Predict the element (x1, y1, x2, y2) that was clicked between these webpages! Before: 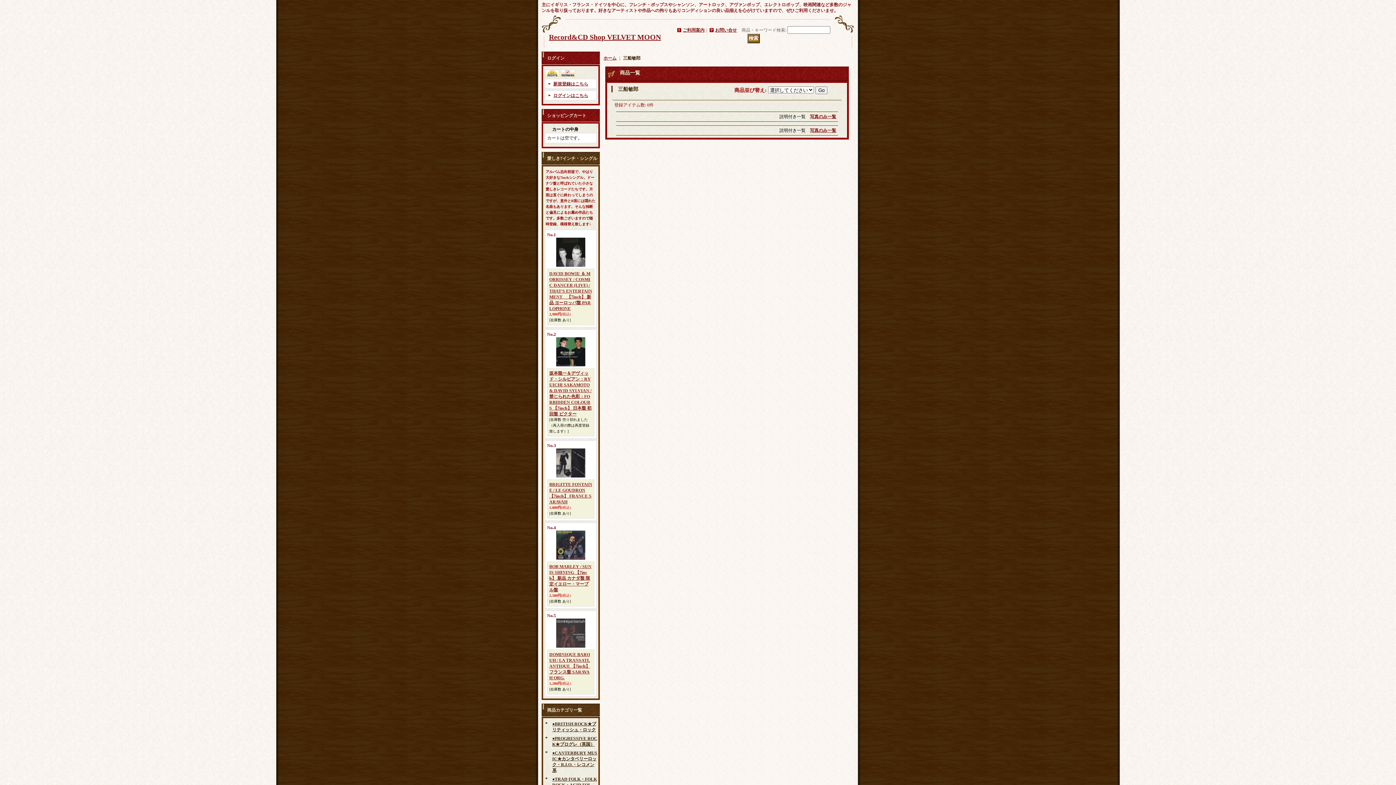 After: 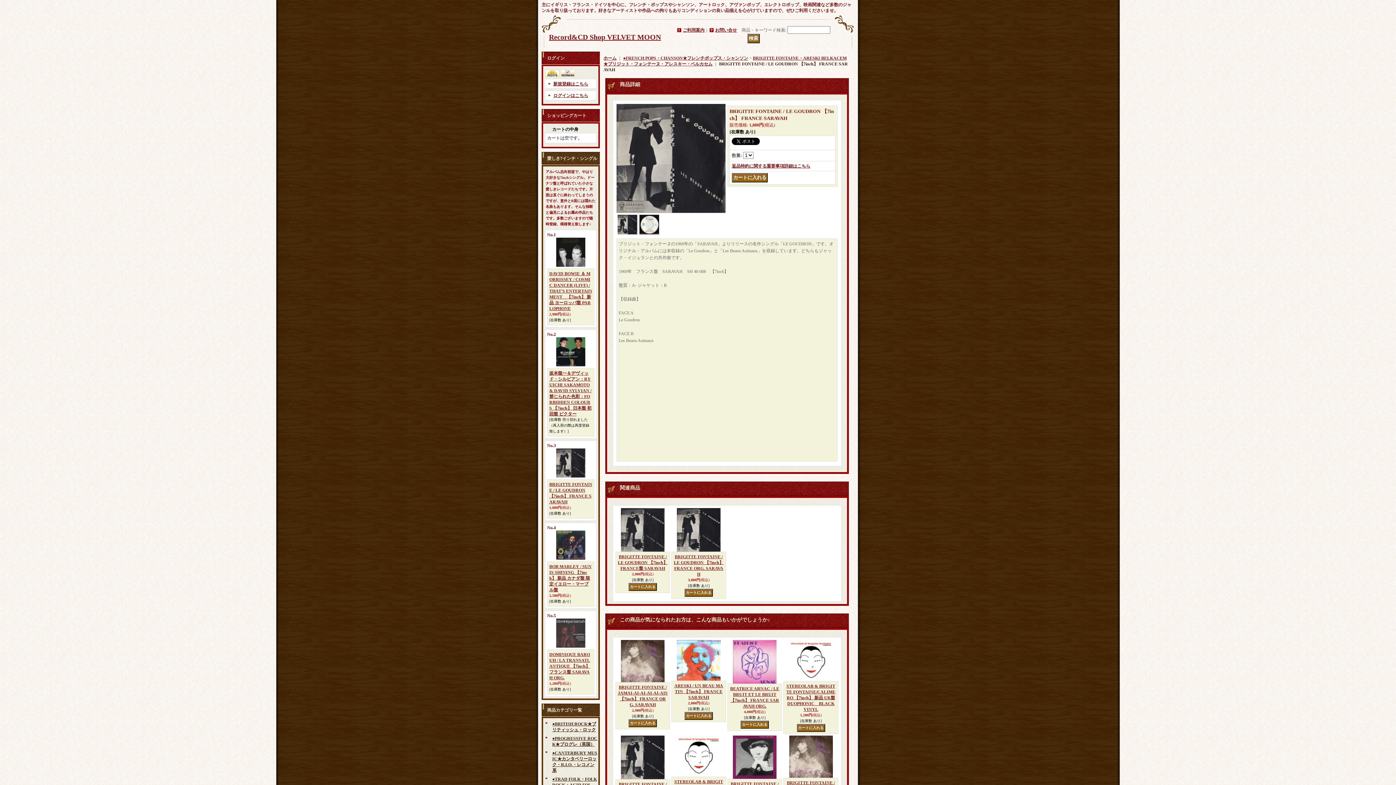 Action: bbox: (556, 473, 585, 478)